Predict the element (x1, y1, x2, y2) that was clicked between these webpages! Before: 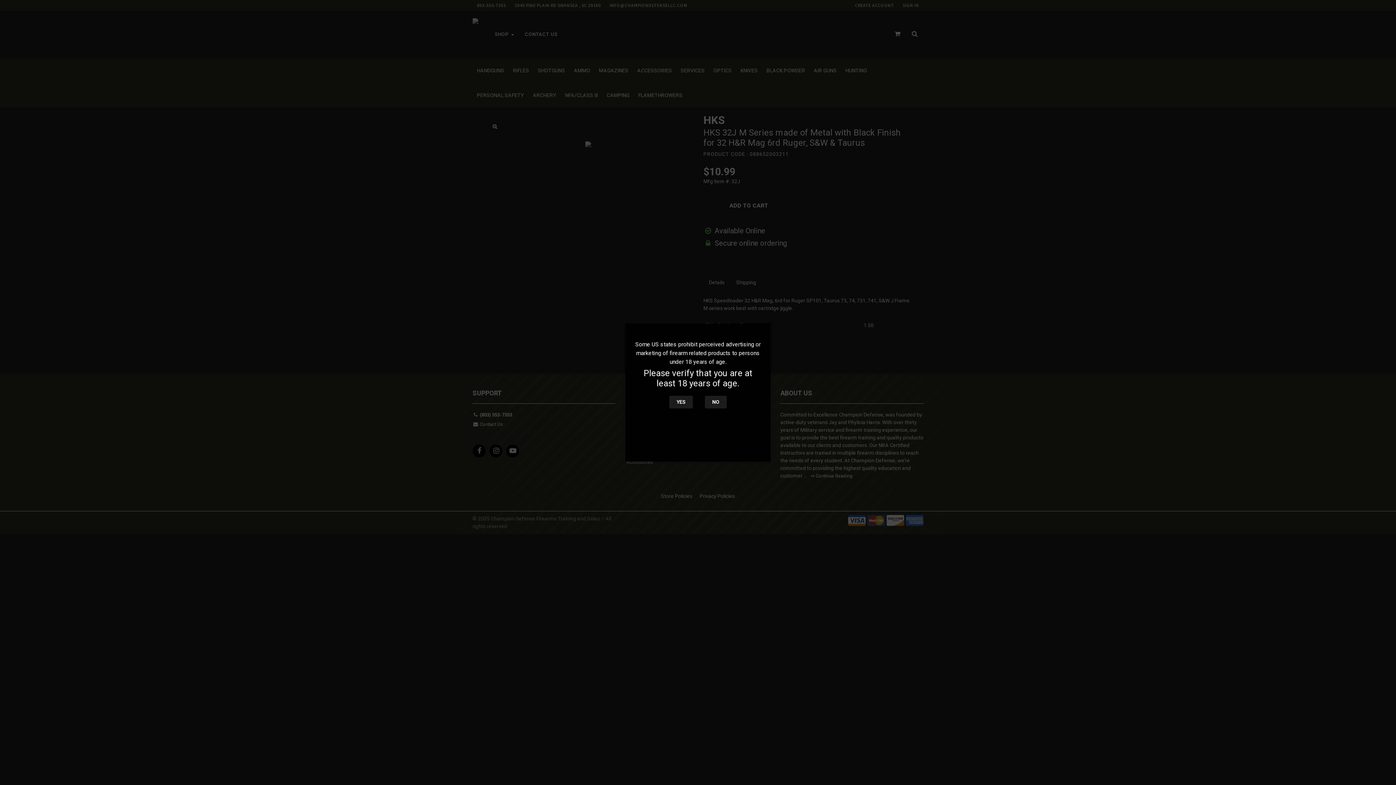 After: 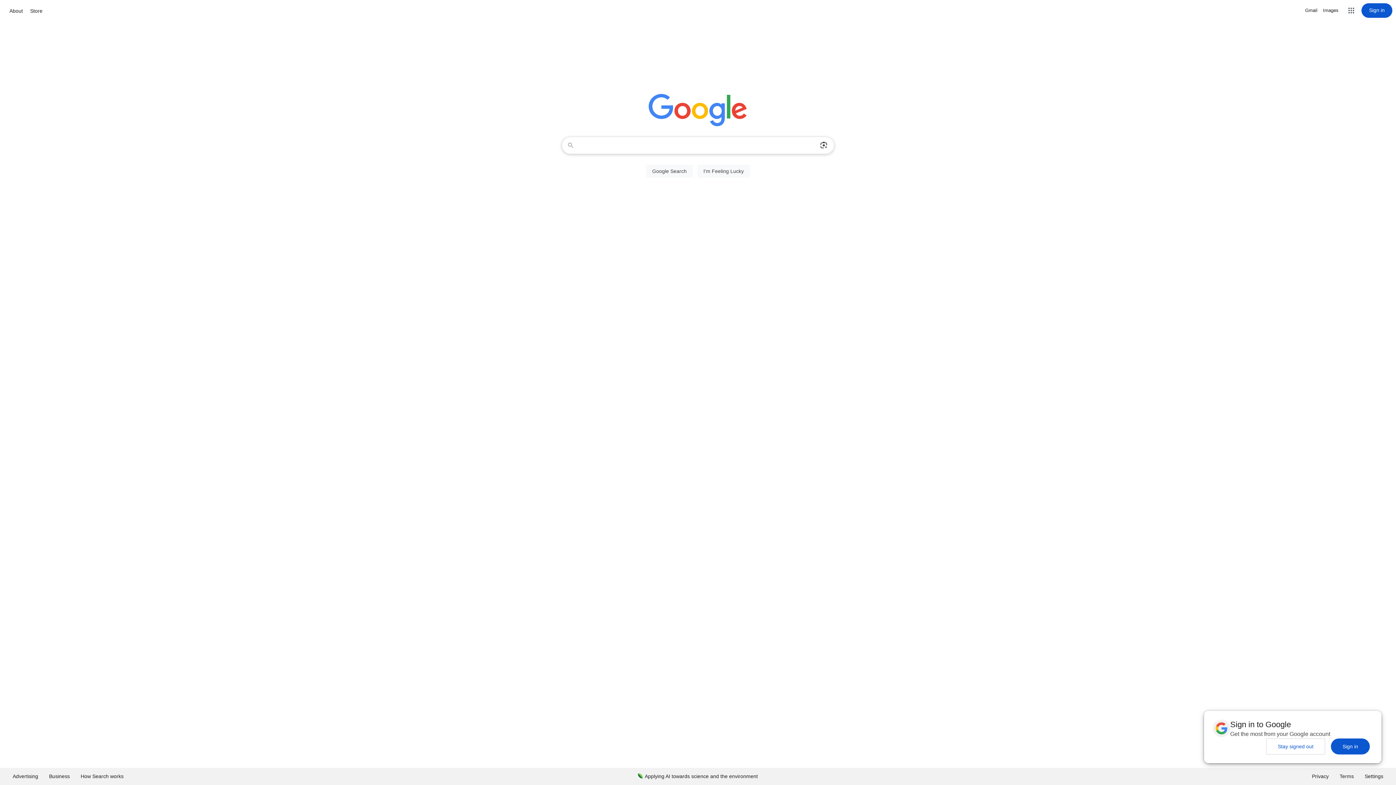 Action: bbox: (705, 396, 726, 408) label: NO